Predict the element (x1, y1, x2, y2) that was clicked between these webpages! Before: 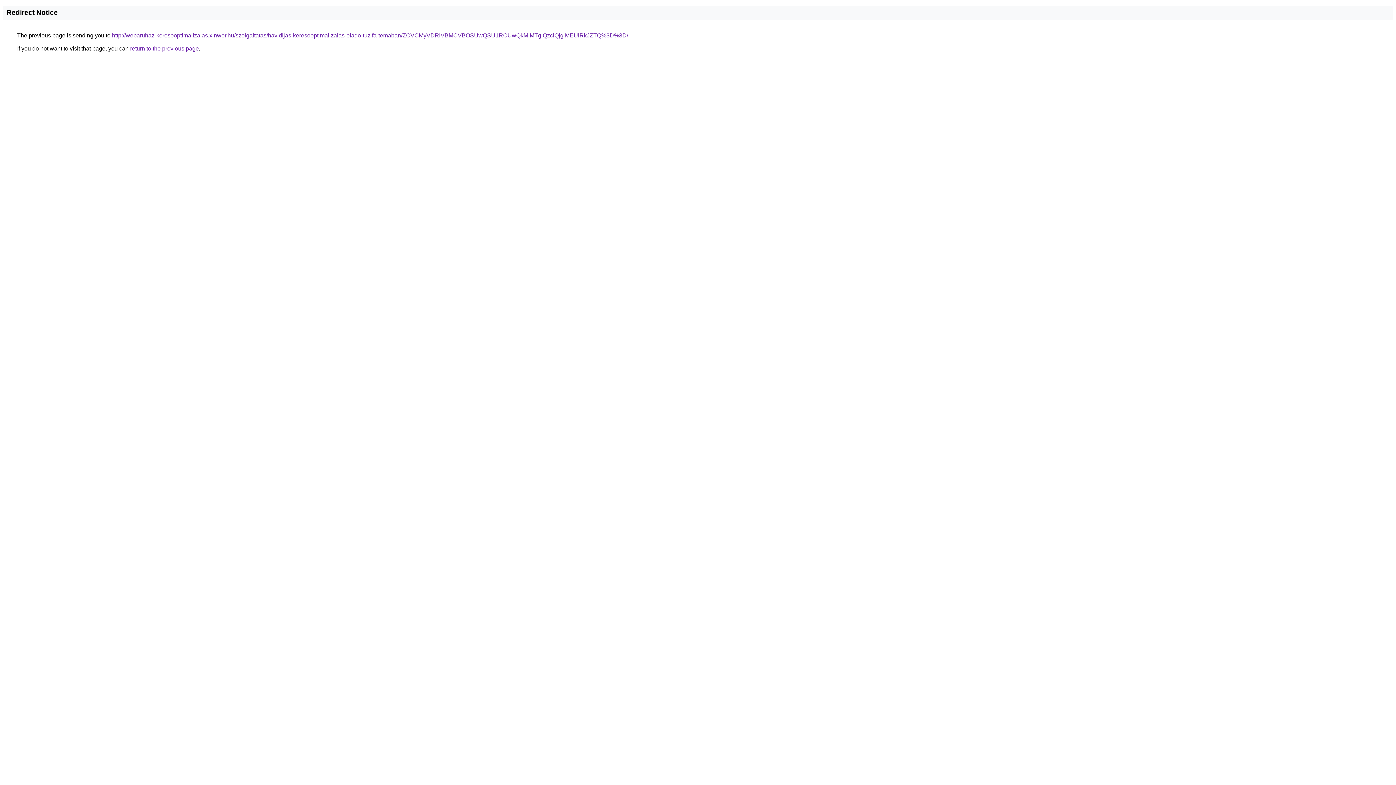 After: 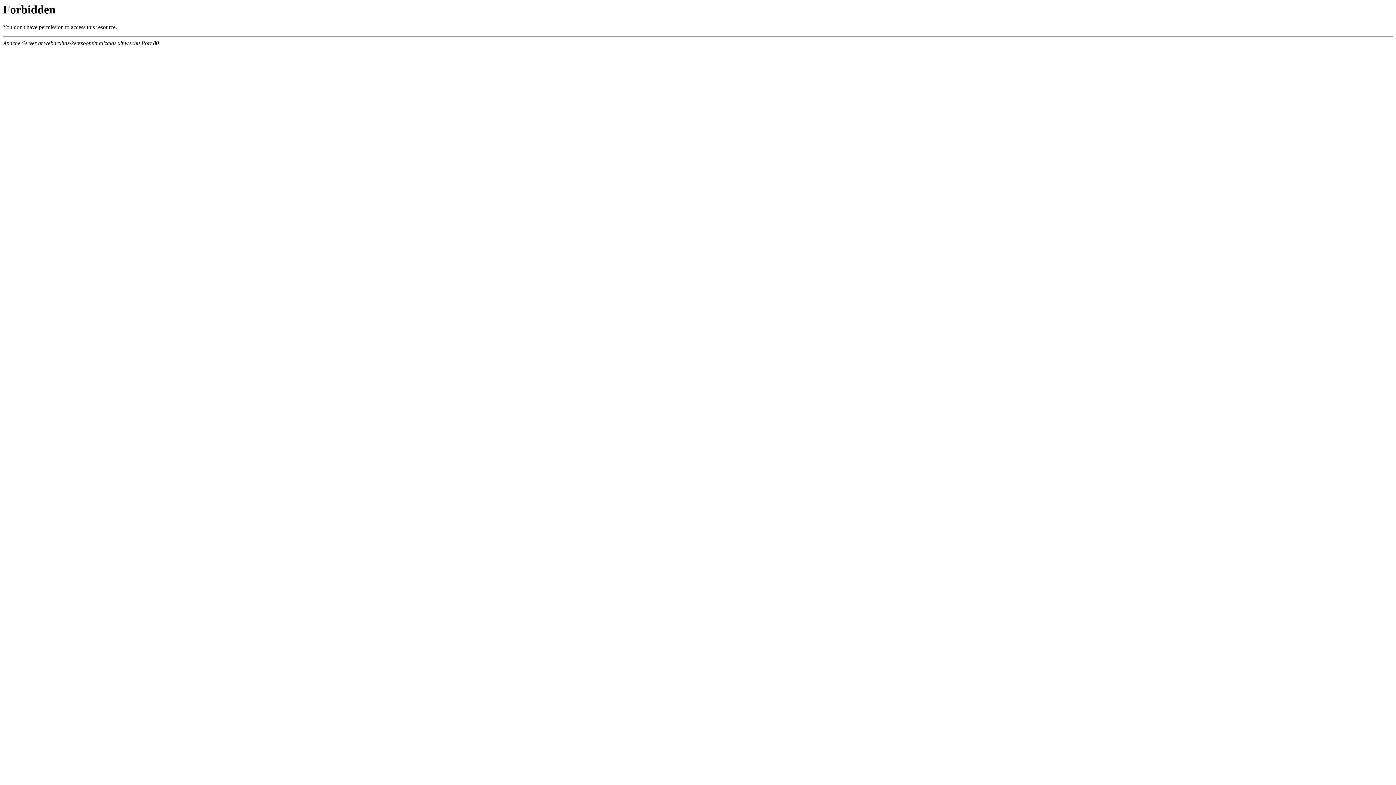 Action: bbox: (112, 32, 628, 38) label: http://webaruhaz-keresooptimalizalas.xinwer.hu/szolgaltatas/havidijas-keresooptimalizalas-elado-tuzifa-temaban/ZCVCMyVDRiVBMCVBOSUwQSU1RCUwQkMlMTglQzclQjglMEUlRkJZTQ%3D%3D/